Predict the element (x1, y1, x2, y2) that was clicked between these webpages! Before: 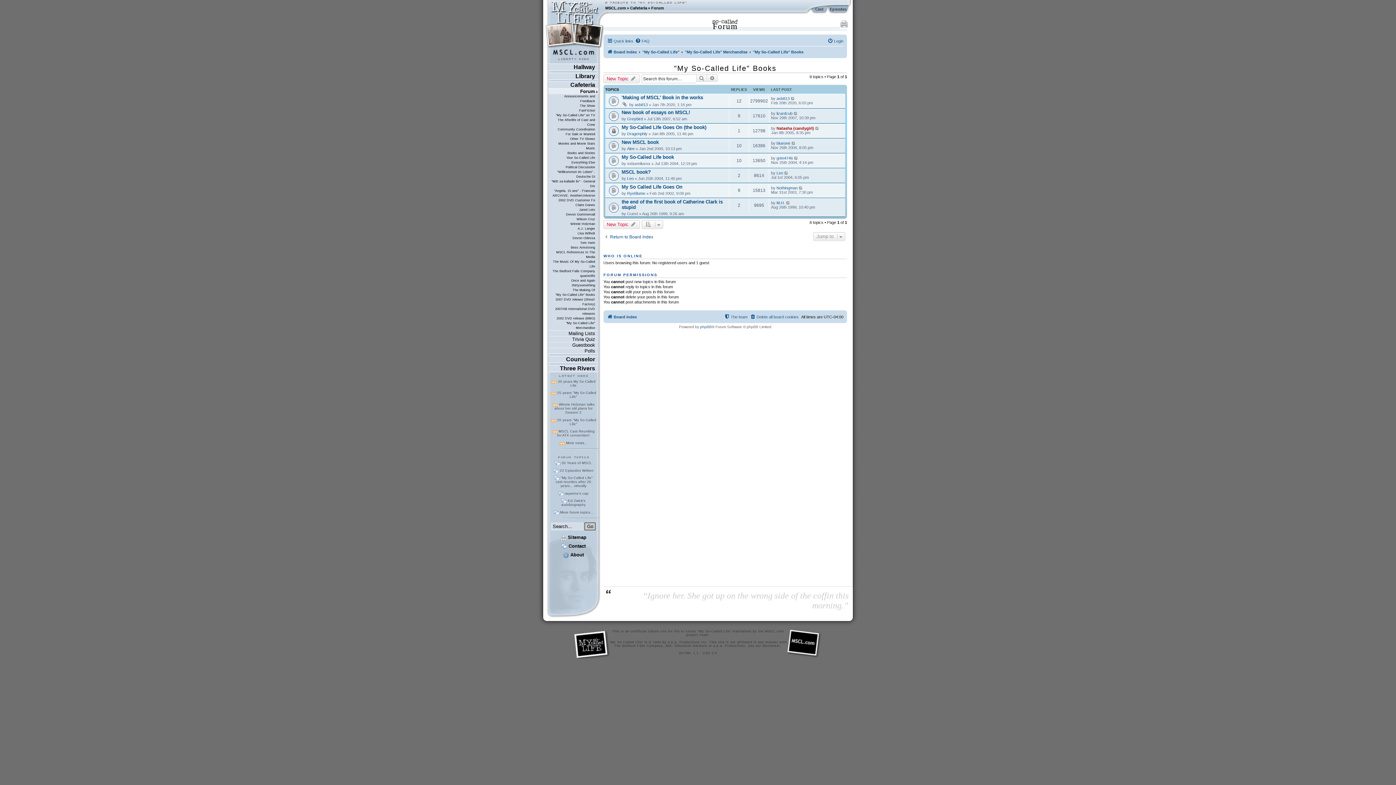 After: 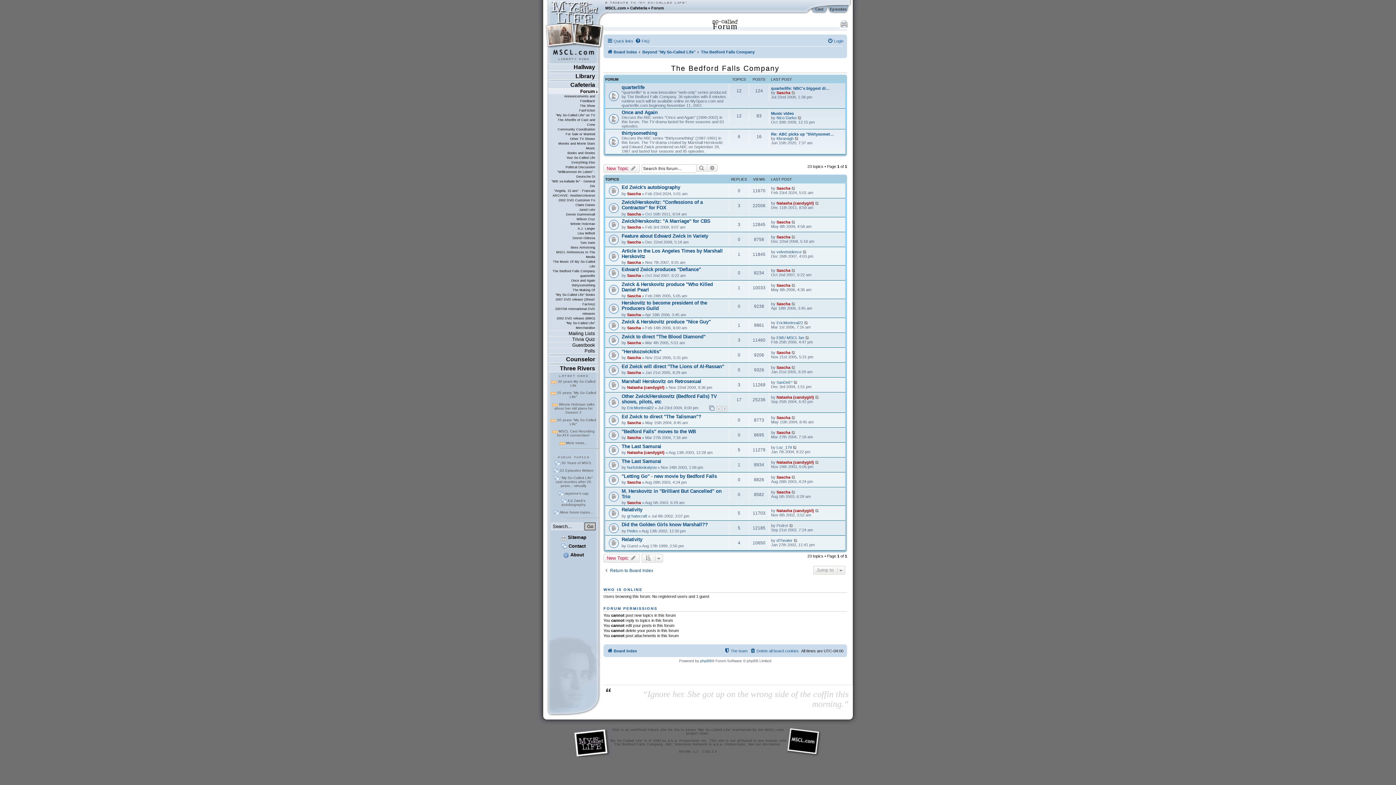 Action: label: The Bedford Falls Company bbox: (548, 269, 598, 273)